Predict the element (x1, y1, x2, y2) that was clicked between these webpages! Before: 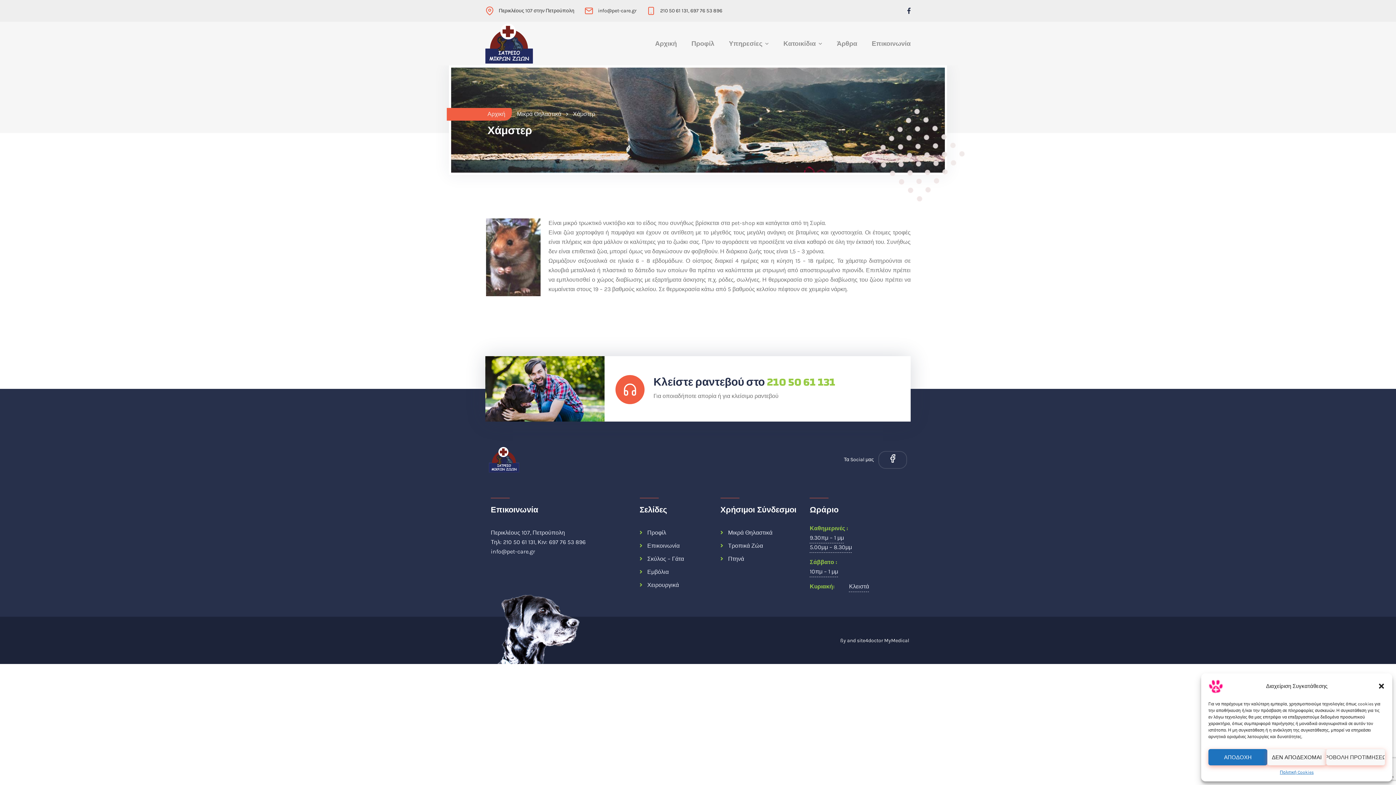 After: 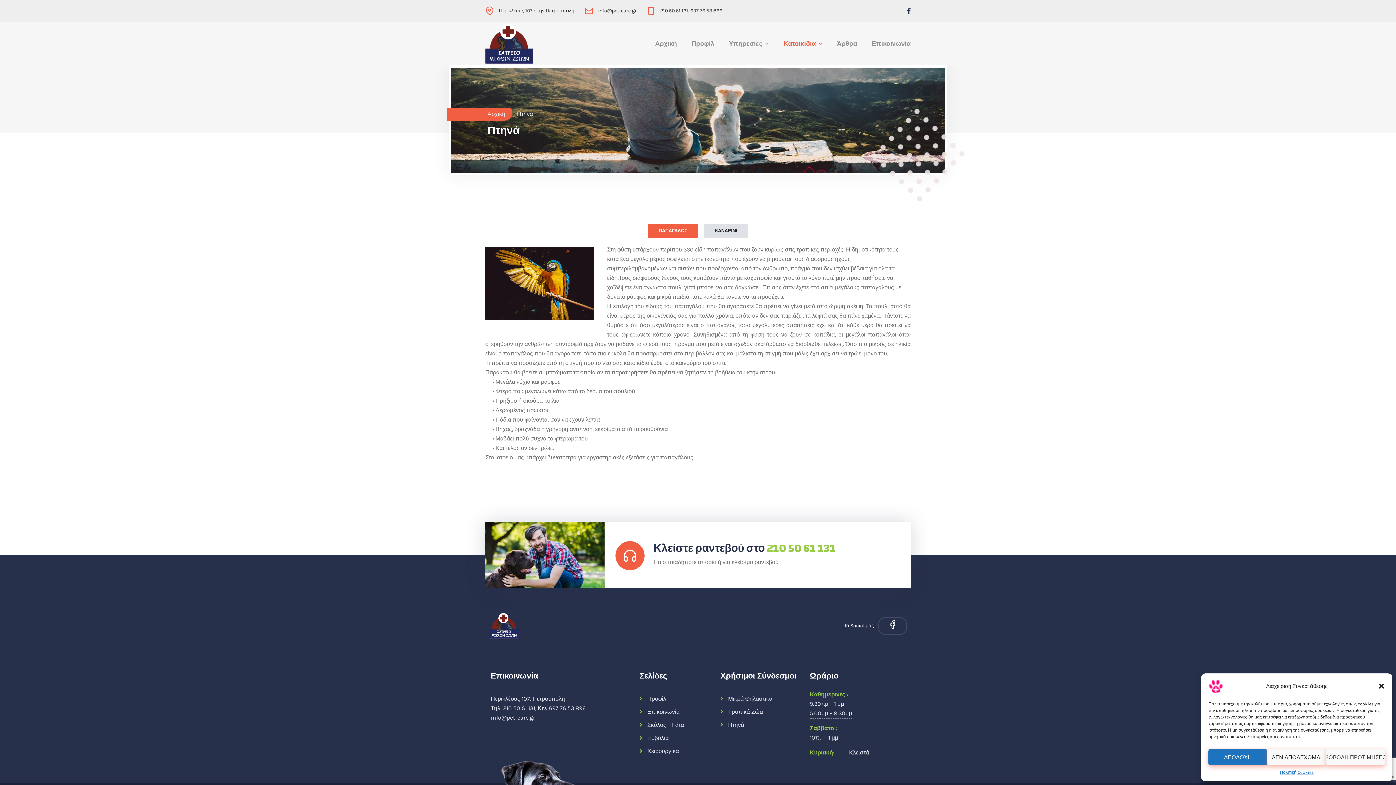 Action: bbox: (728, 555, 744, 562) label: Πτηνά